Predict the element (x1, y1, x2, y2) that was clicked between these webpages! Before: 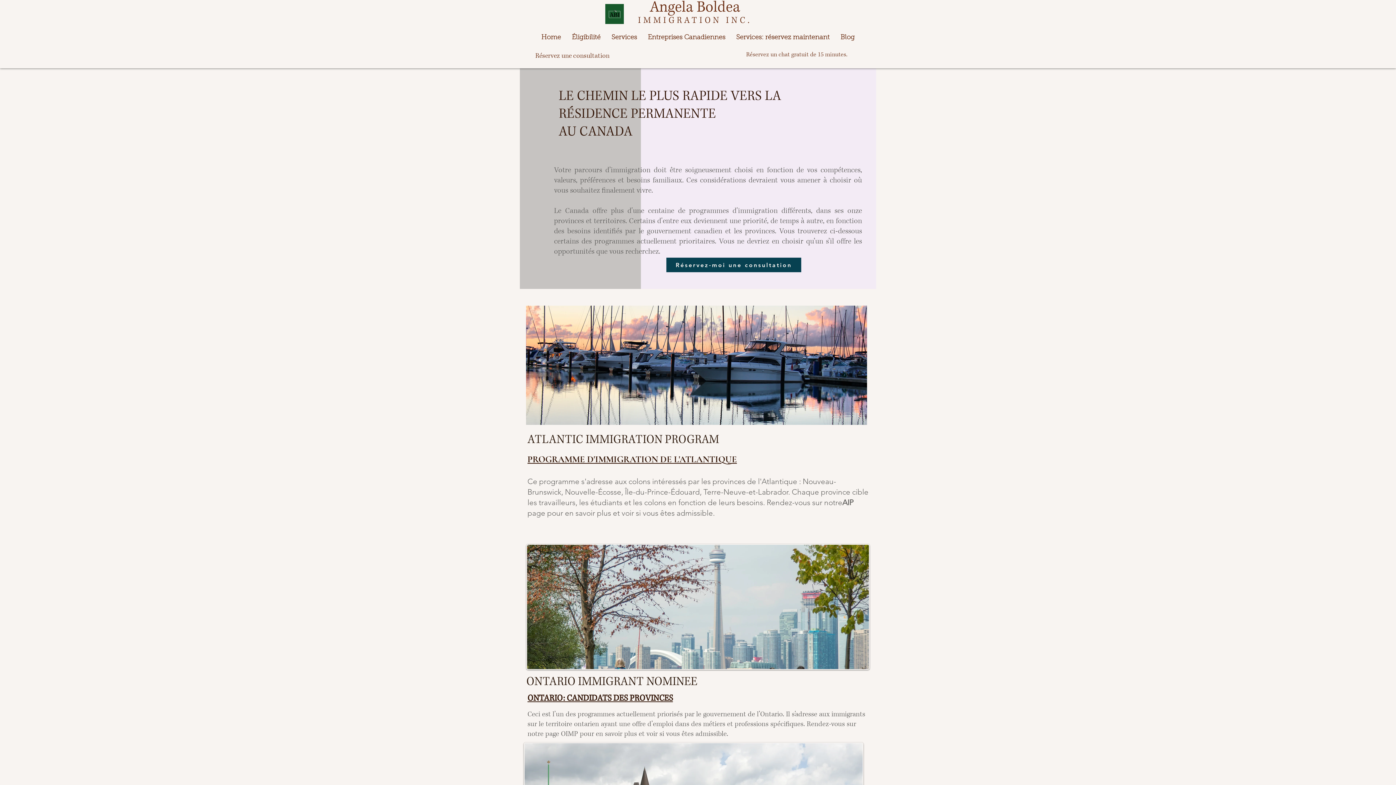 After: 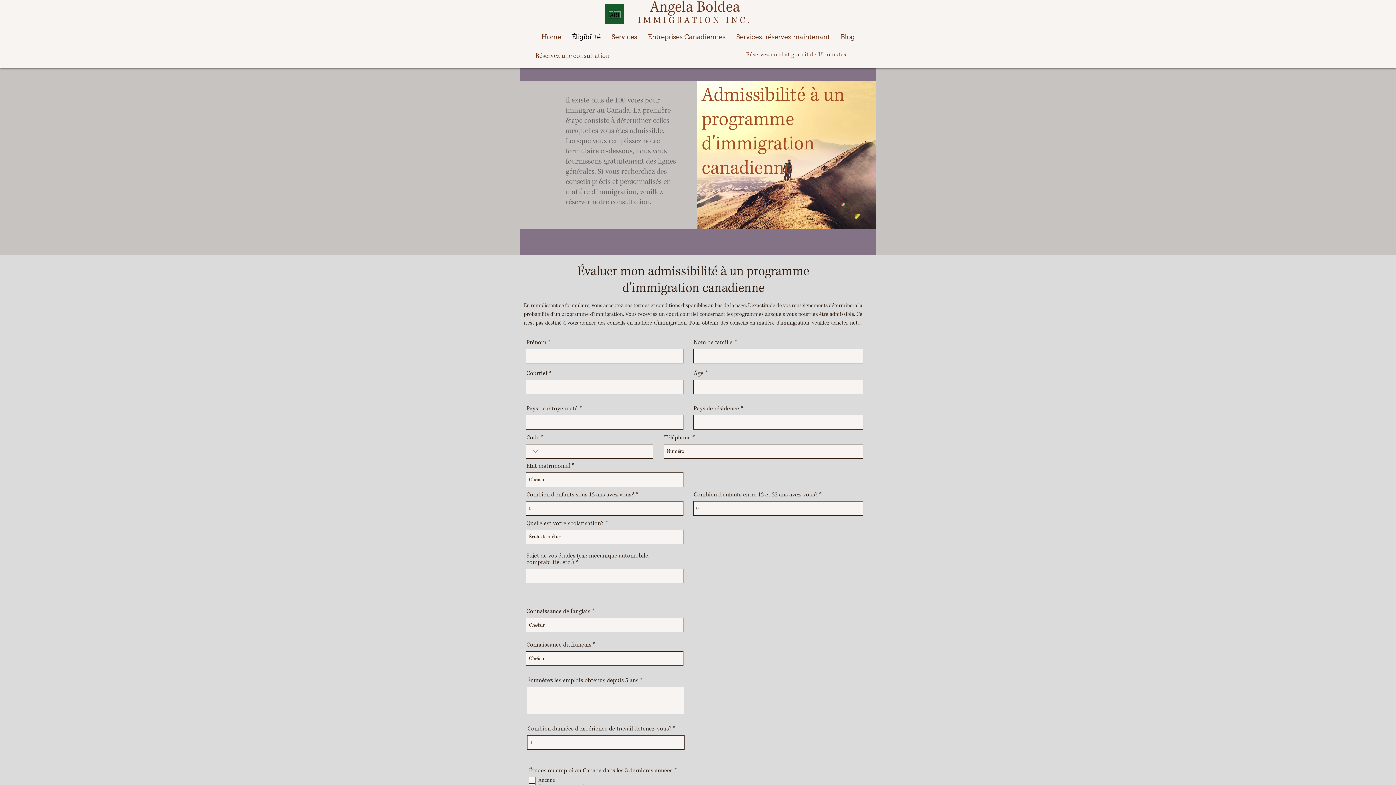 Action: bbox: (566, 28, 606, 48) label: Éligibilité